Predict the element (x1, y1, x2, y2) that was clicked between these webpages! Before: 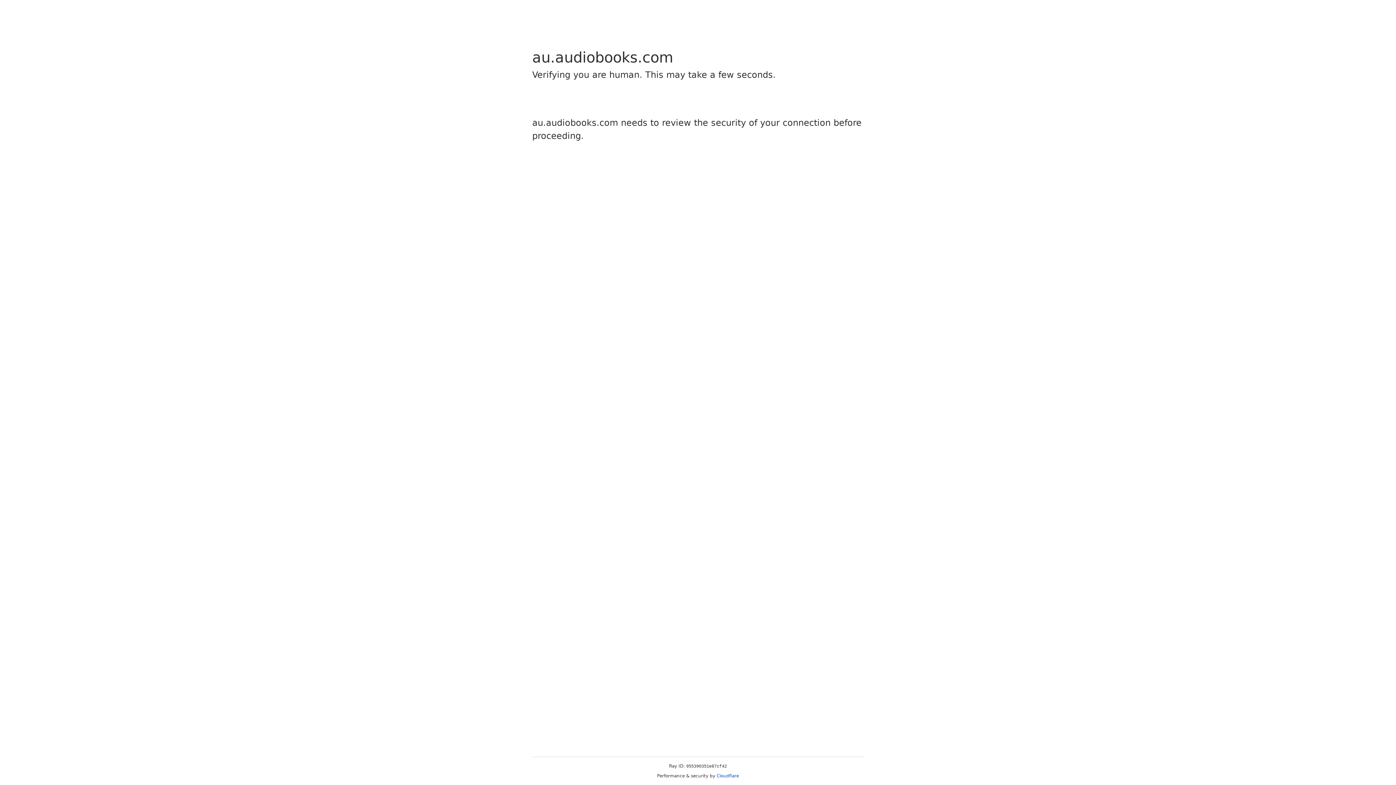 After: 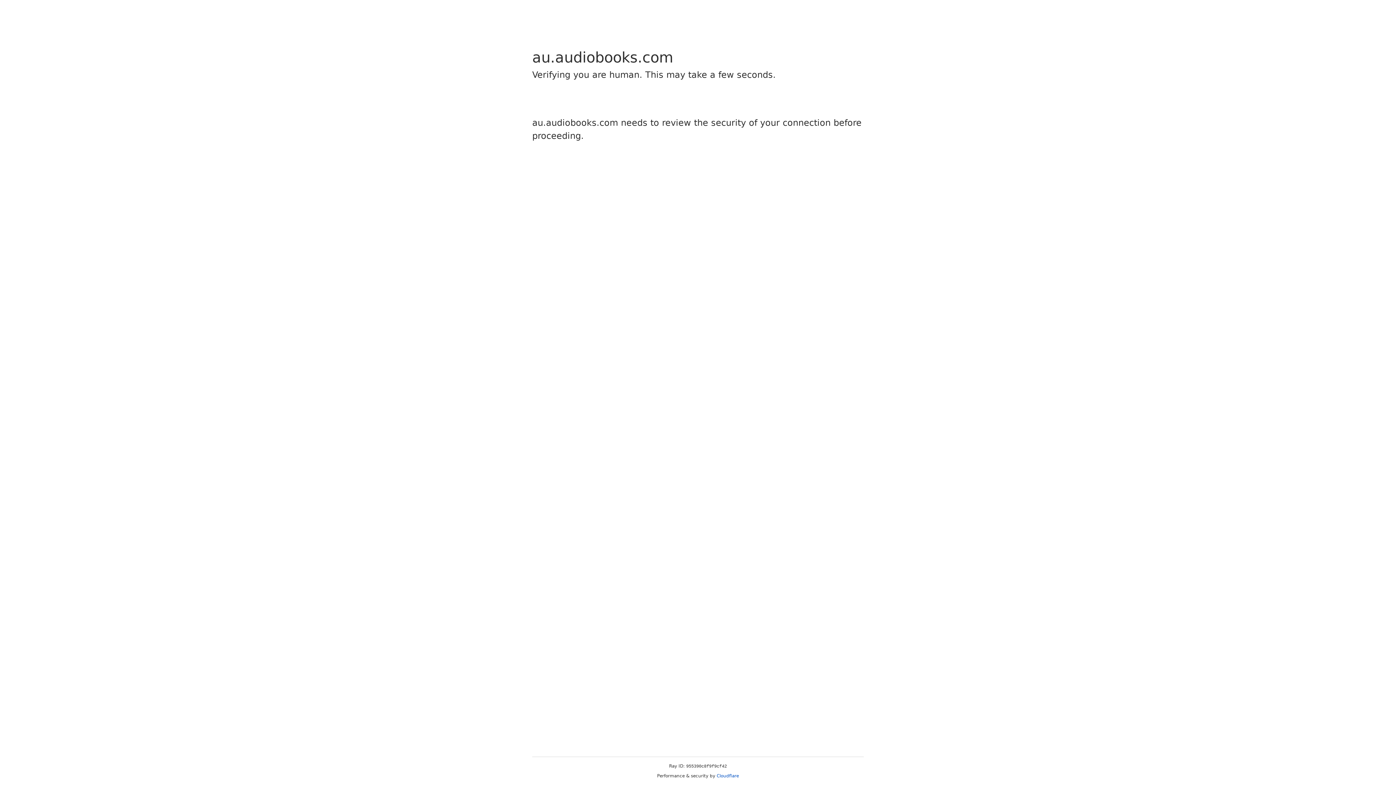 Action: bbox: (716, 773, 739, 778) label: Cloudflare